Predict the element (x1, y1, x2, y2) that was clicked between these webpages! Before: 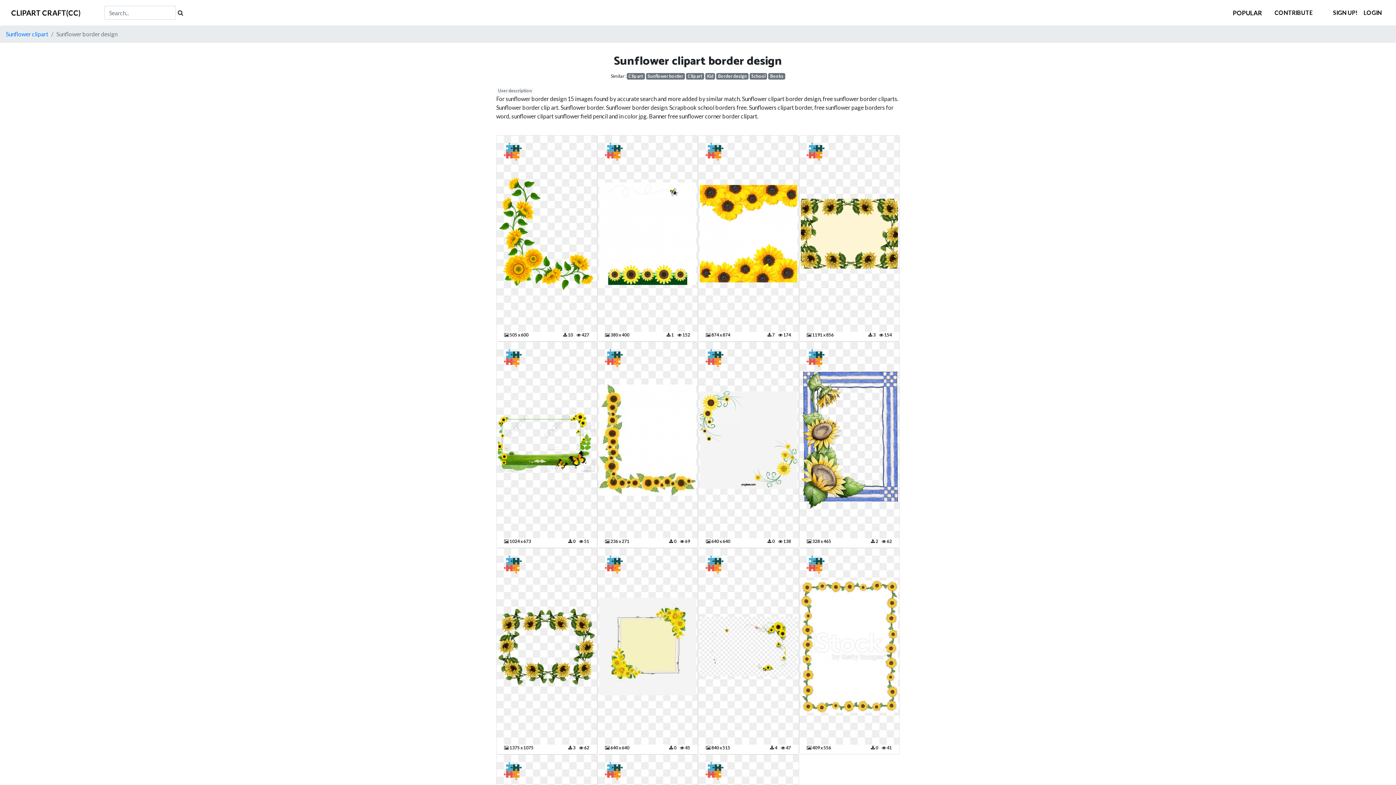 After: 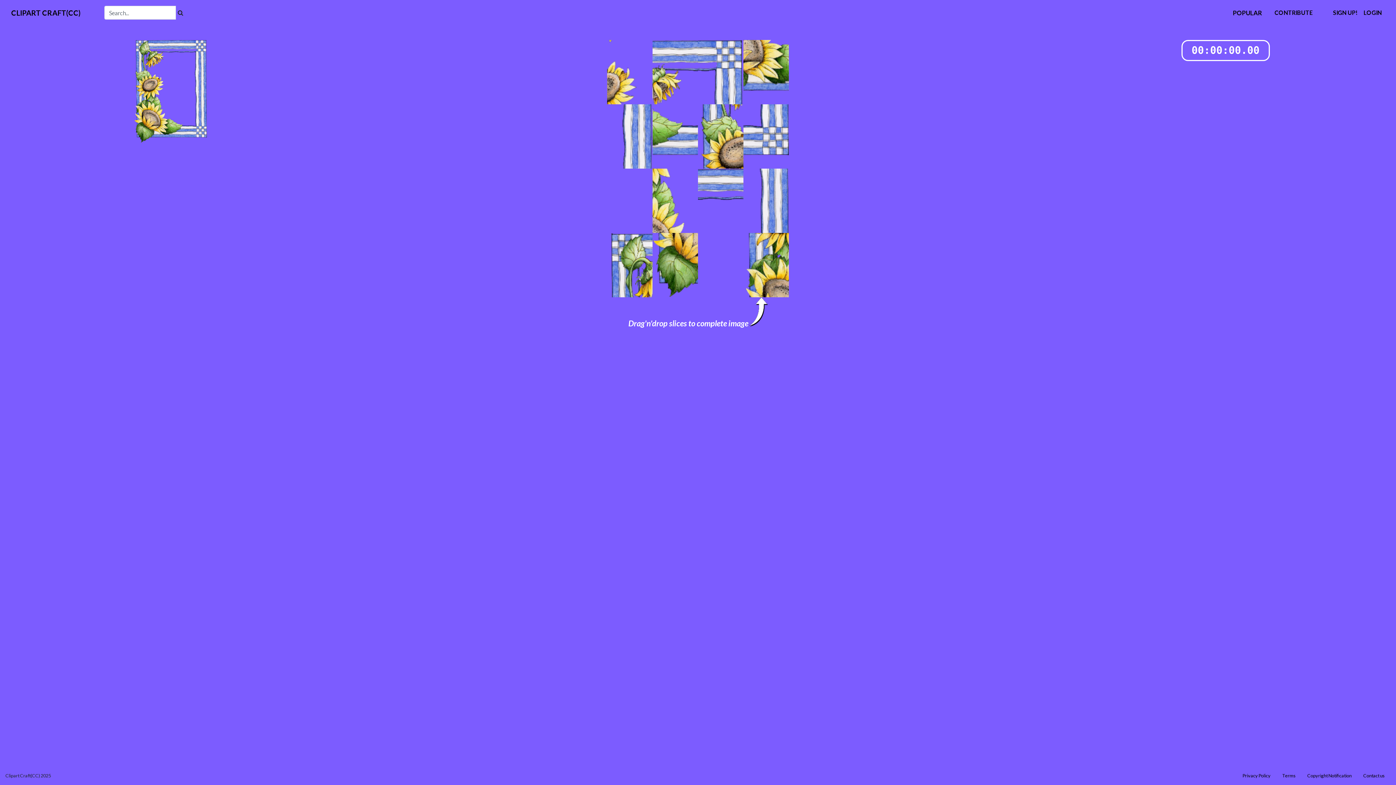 Action: bbox: (806, 353, 824, 360)